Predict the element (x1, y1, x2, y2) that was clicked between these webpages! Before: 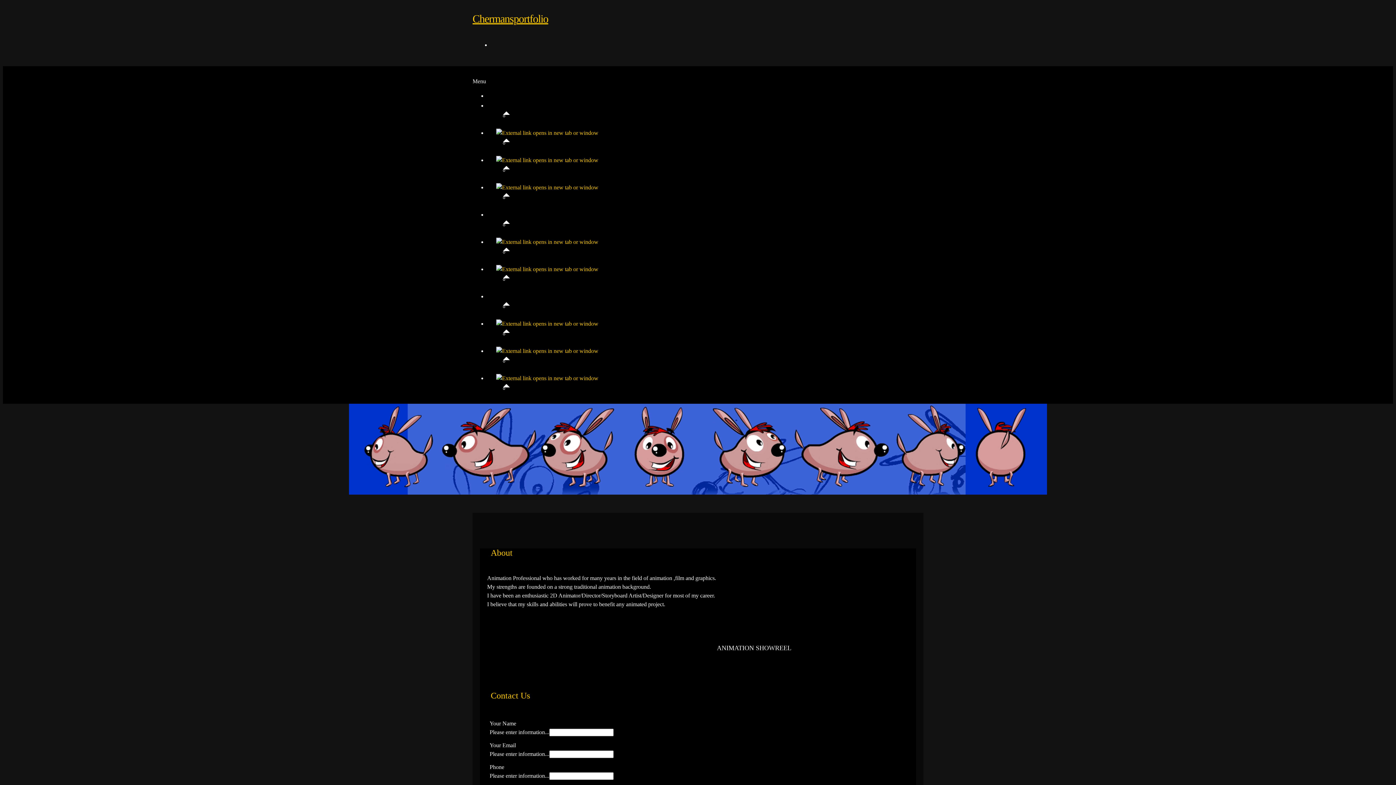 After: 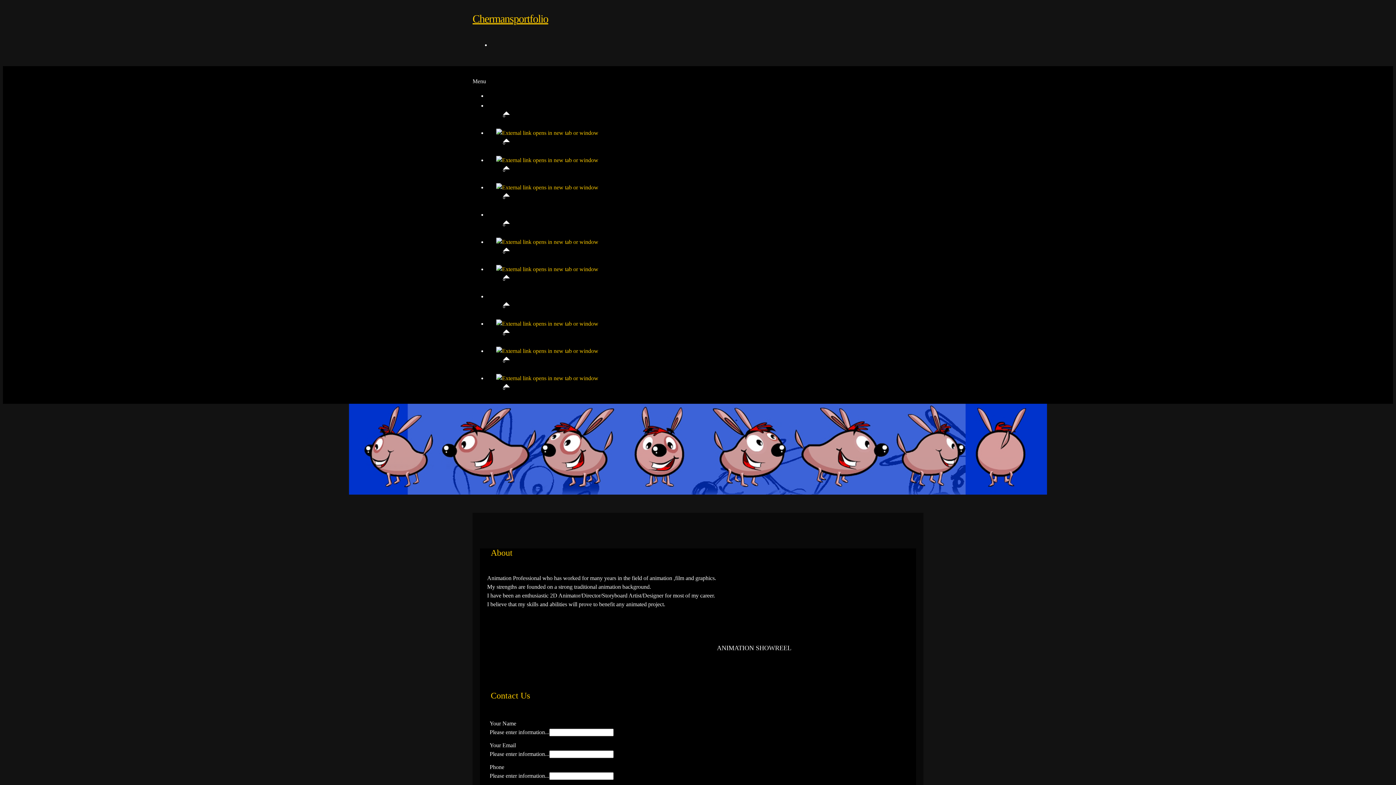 Action: bbox: (480, 541, 523, 563) label: About